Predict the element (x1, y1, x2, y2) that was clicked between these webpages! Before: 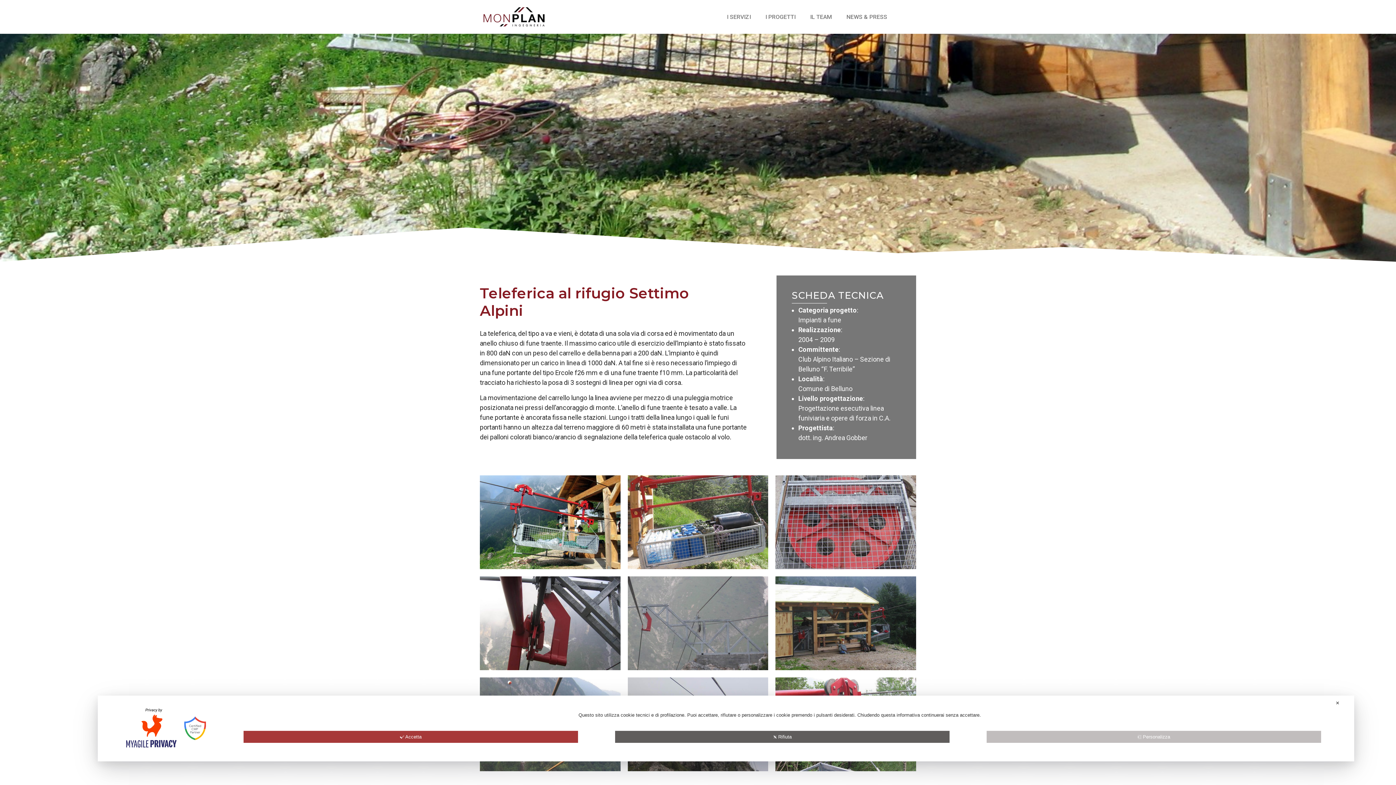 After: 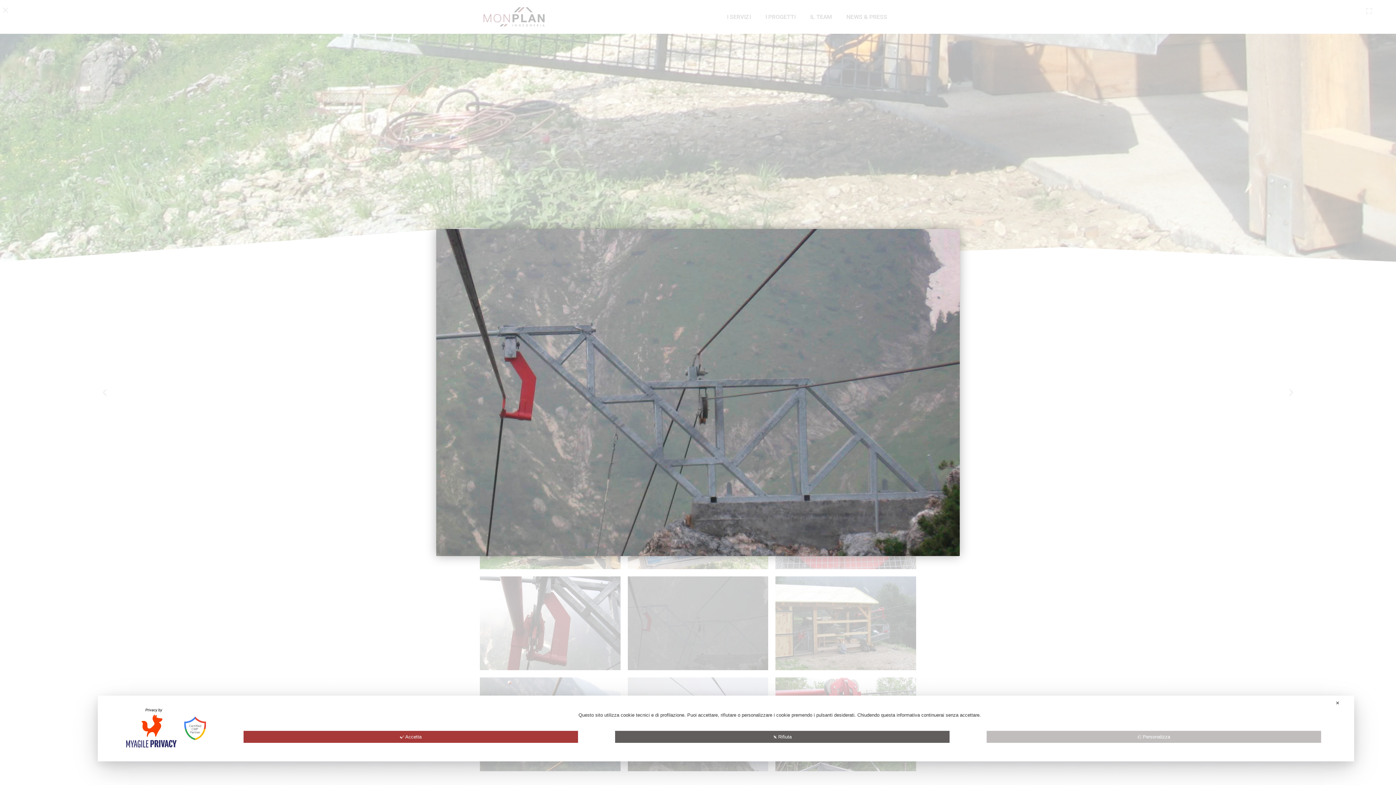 Action: bbox: (627, 576, 768, 670)